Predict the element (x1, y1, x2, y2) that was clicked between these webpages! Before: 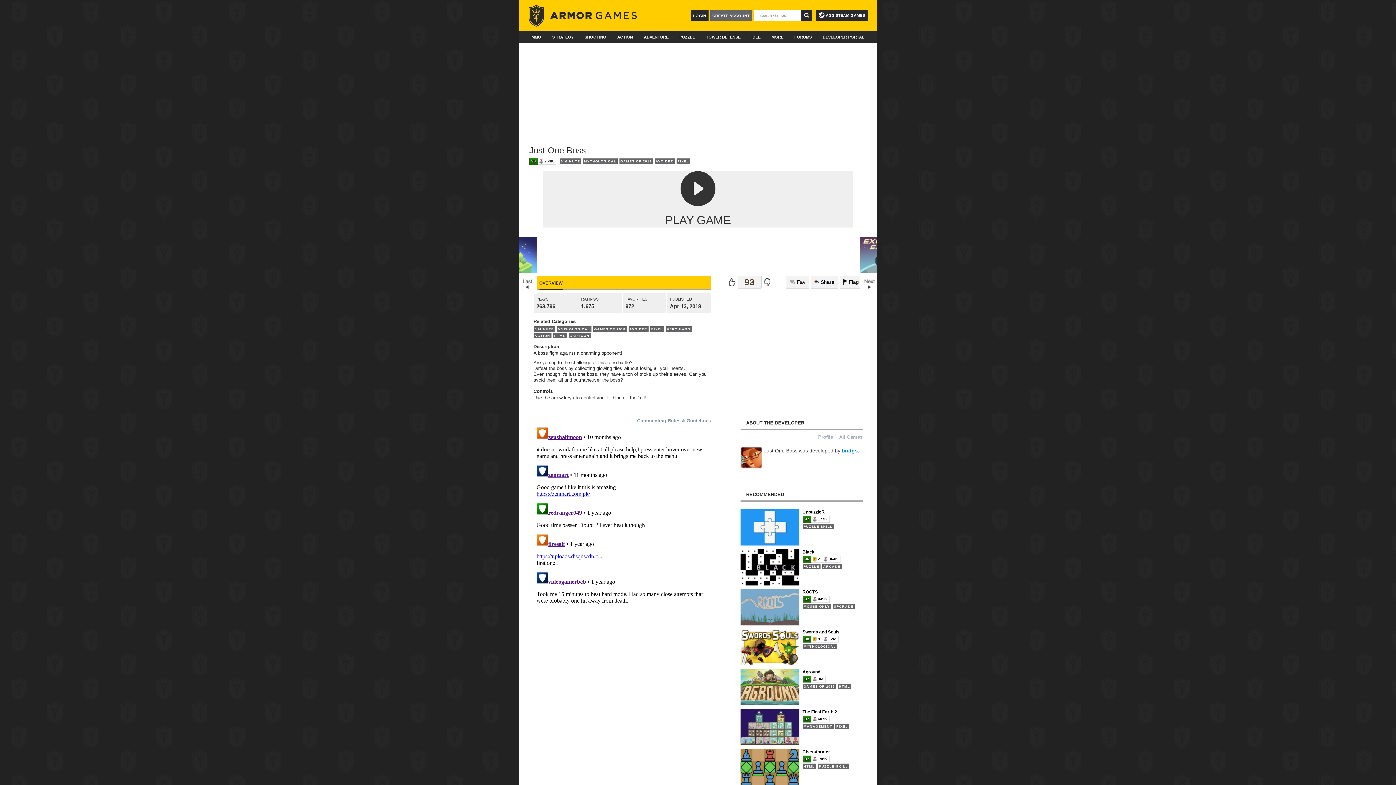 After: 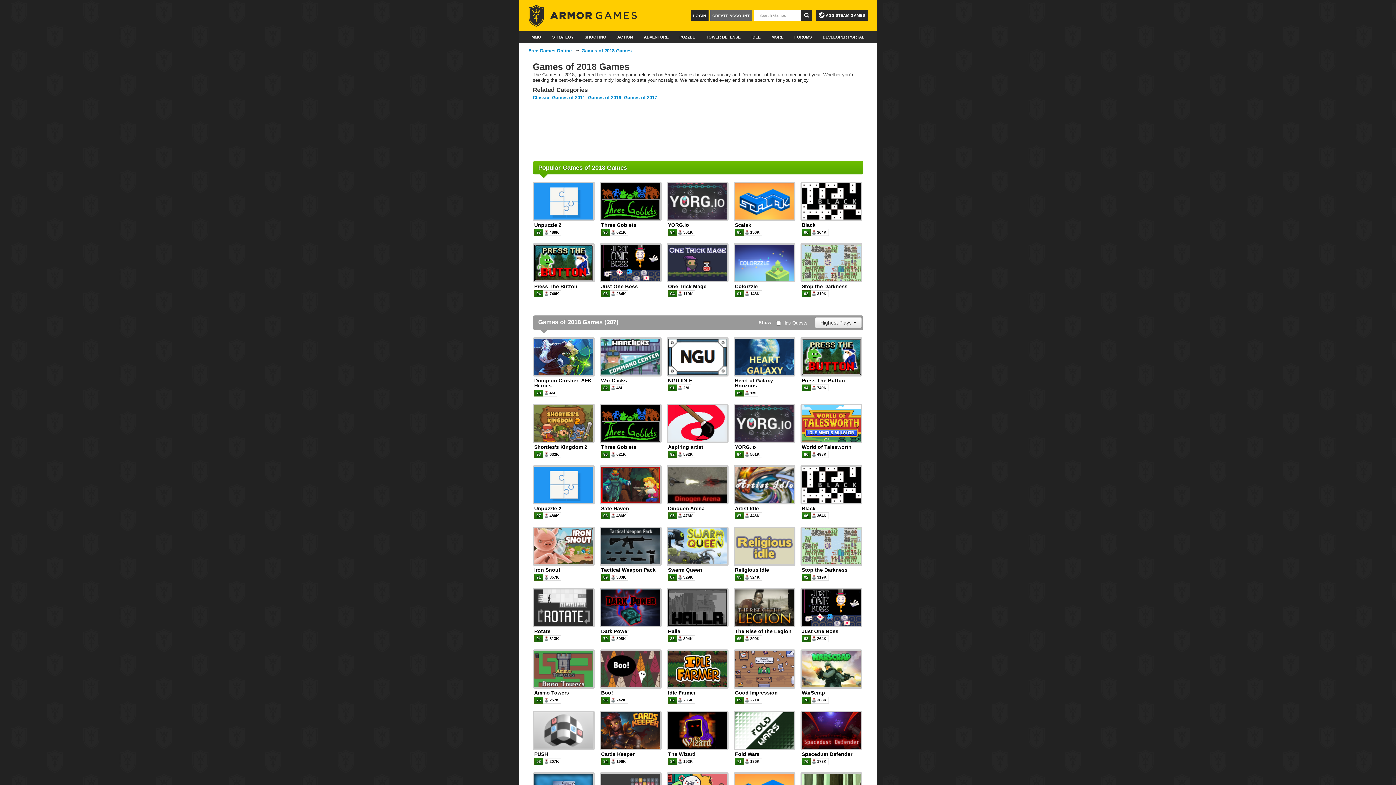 Action: bbox: (593, 326, 626, 332) label: GAMES OF 2018